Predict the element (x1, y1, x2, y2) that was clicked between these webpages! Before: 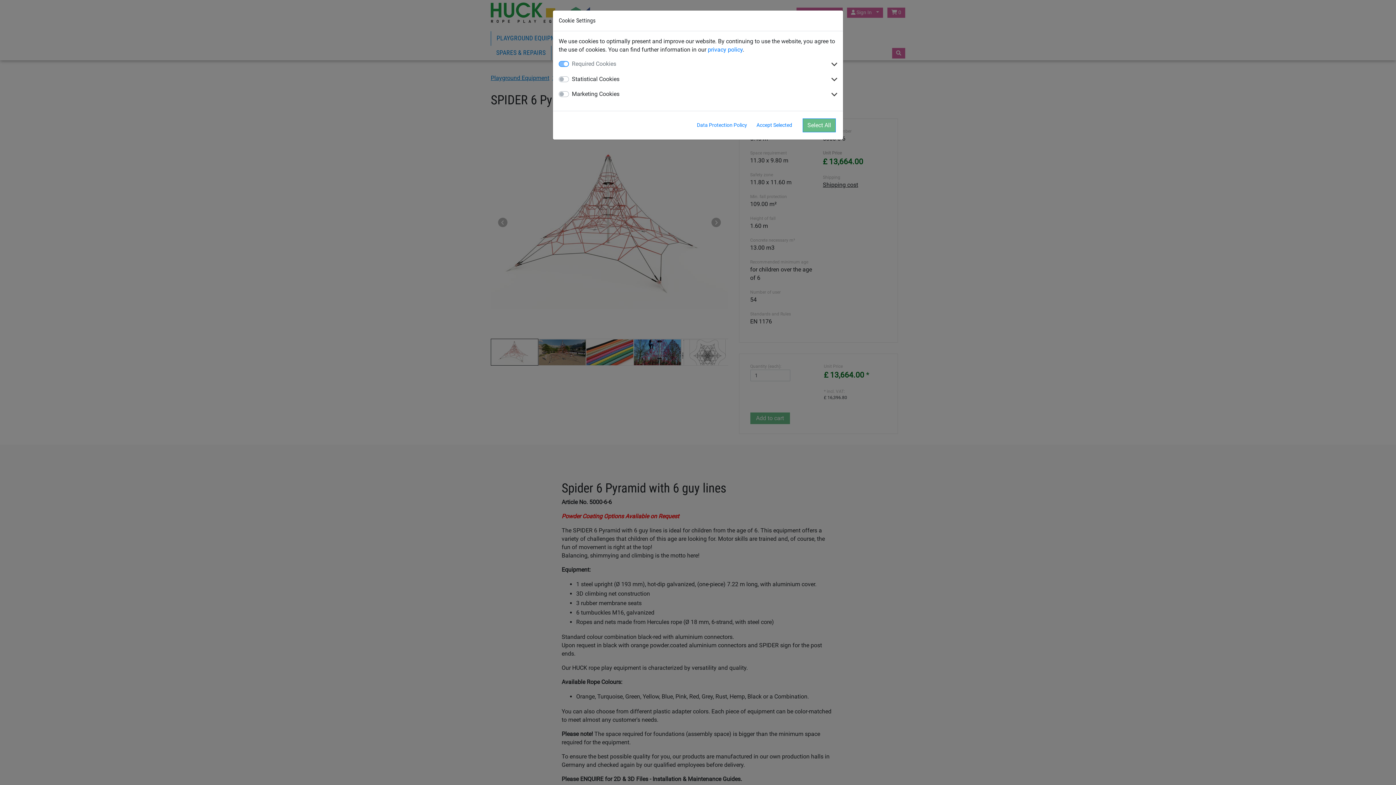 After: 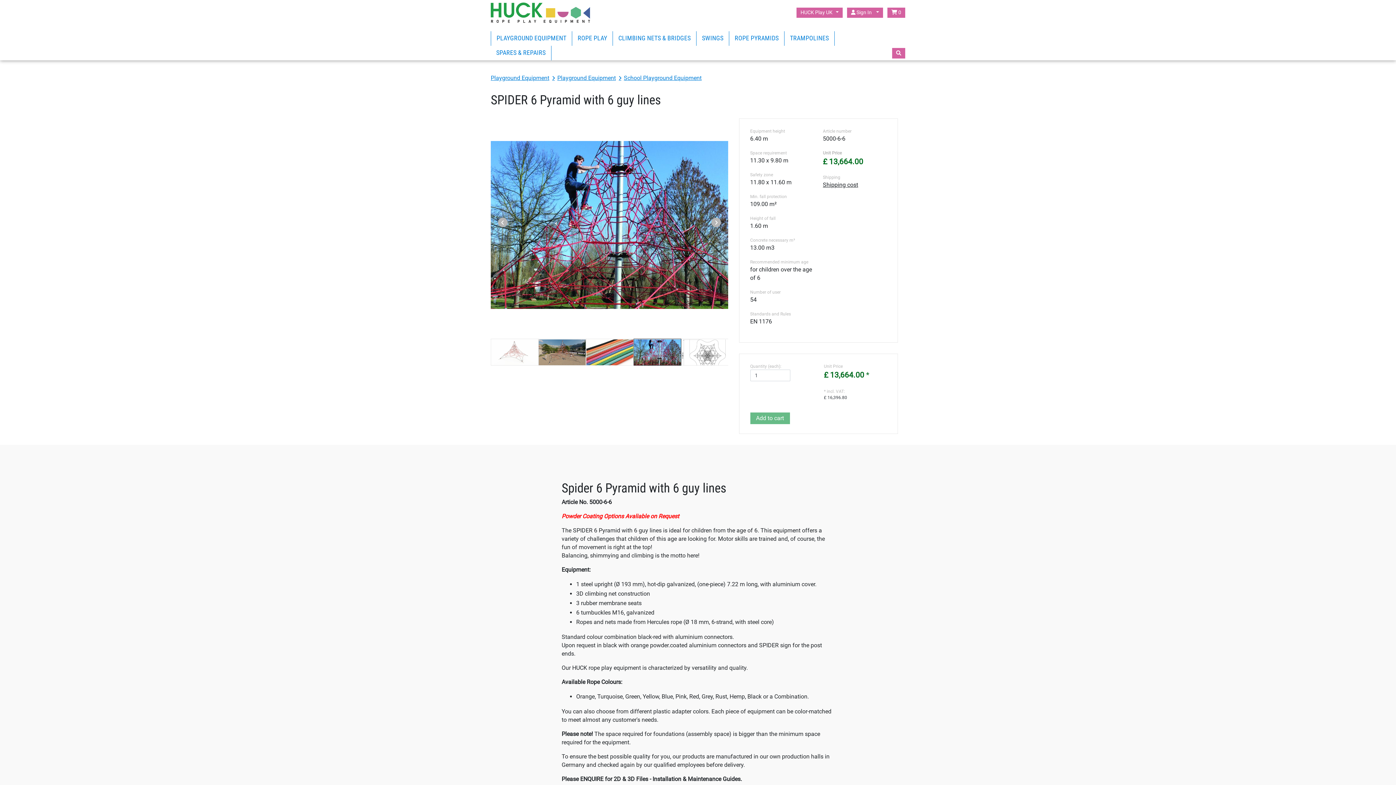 Action: bbox: (802, 118, 836, 132) label: Select All